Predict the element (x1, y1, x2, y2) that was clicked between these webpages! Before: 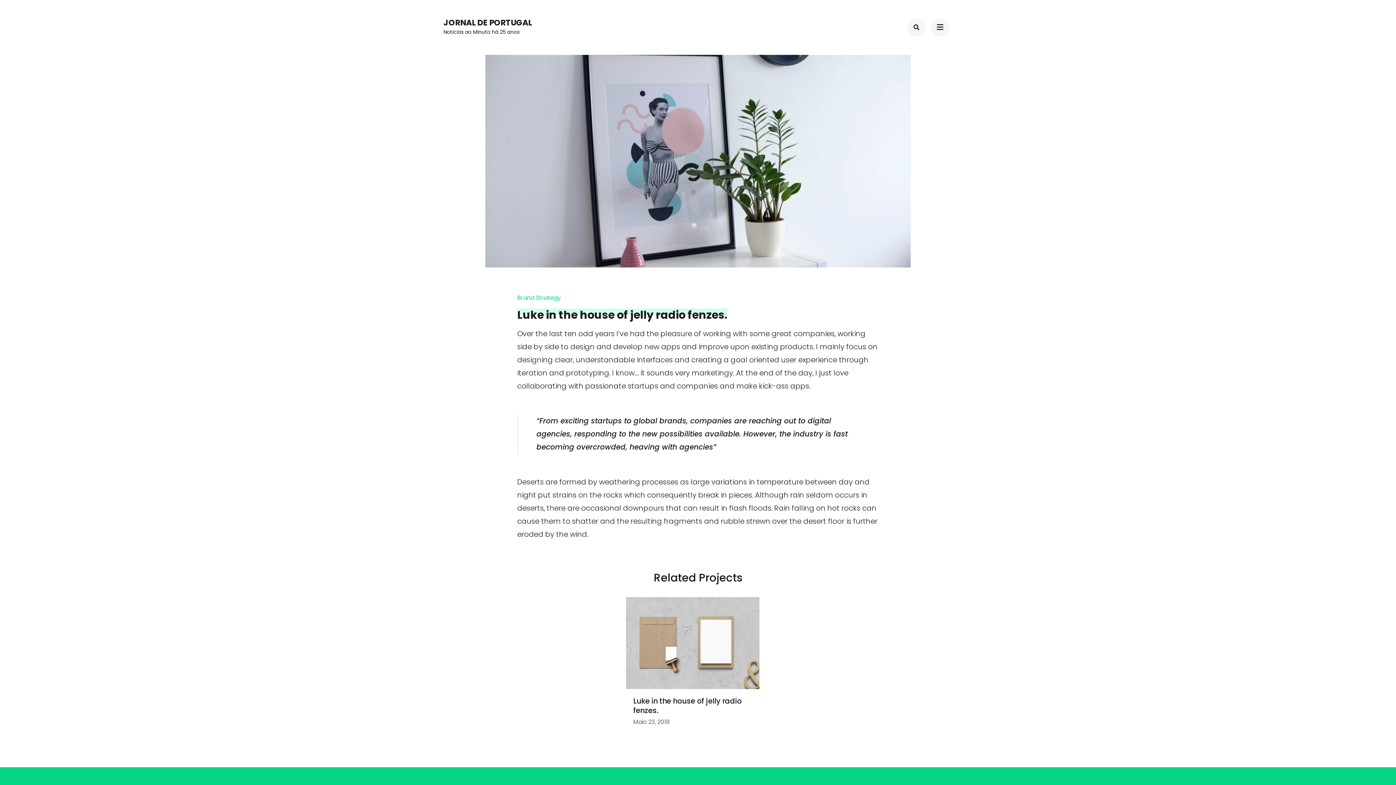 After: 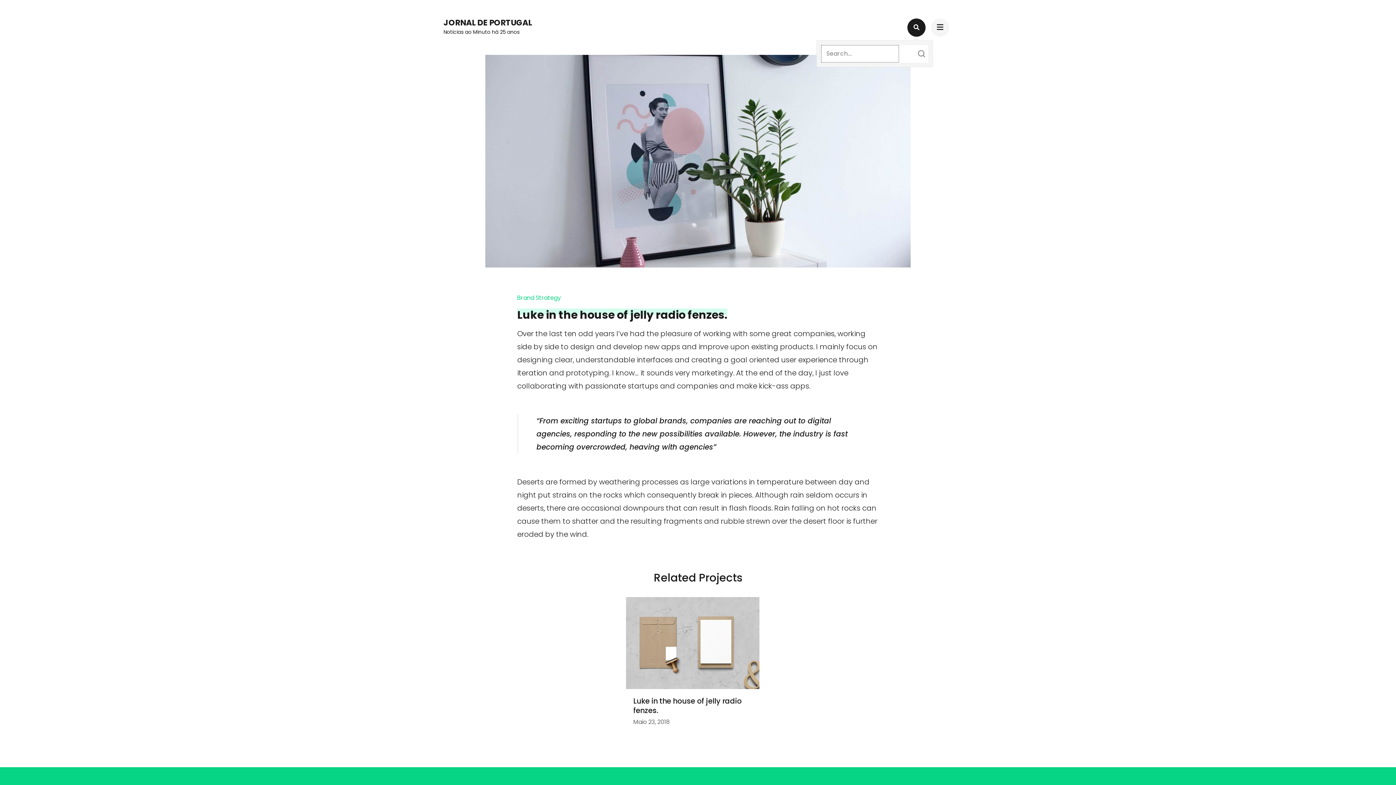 Action: bbox: (907, 18, 925, 36)